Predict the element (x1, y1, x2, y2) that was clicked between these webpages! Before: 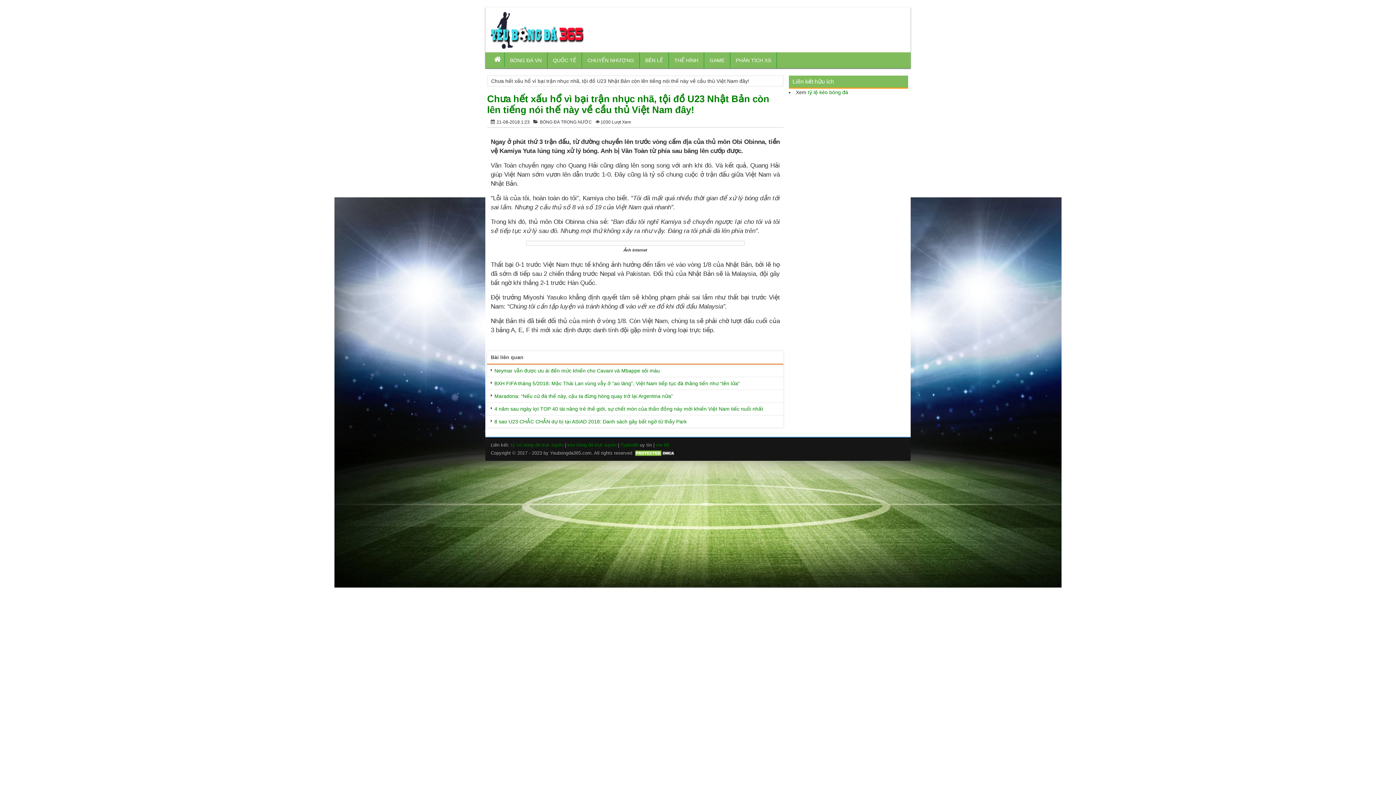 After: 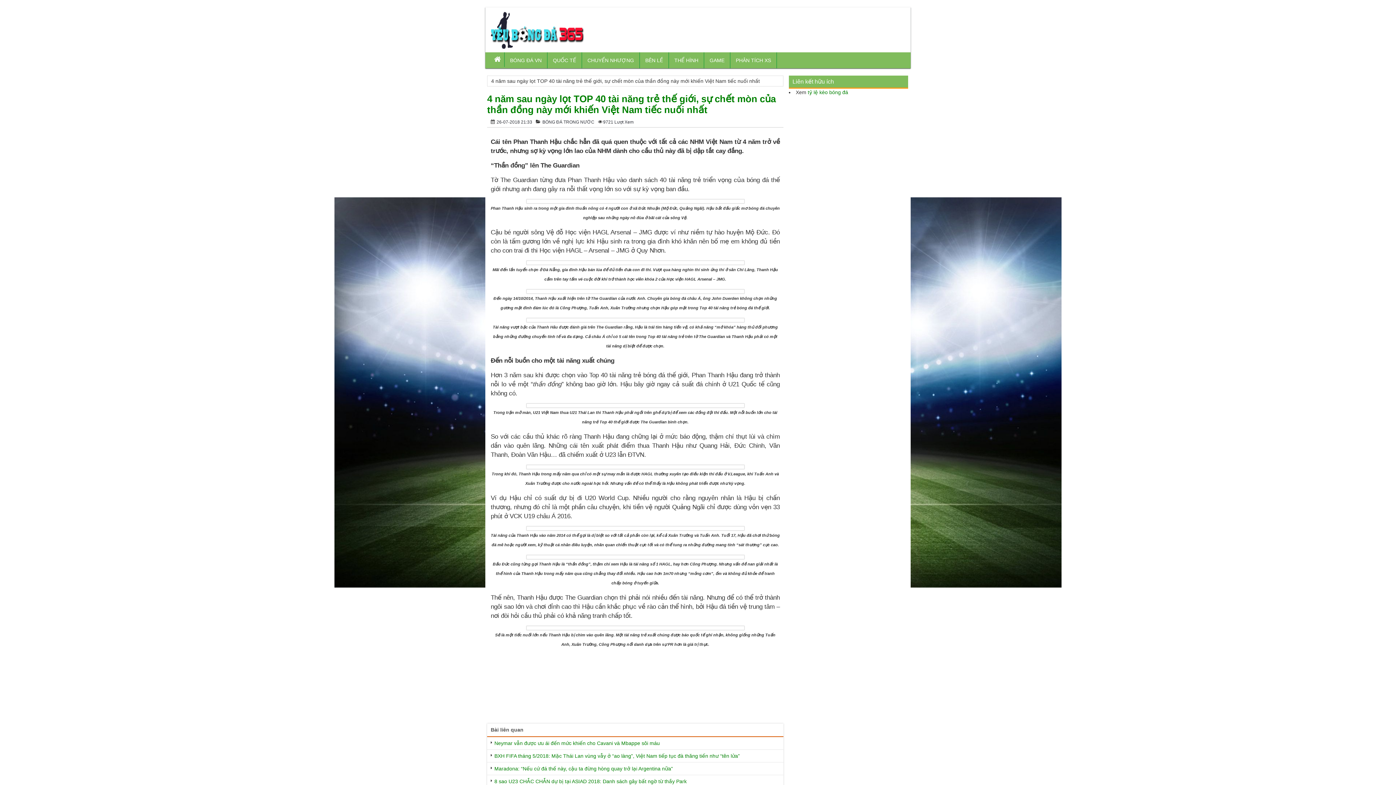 Action: bbox: (487, 402, 783, 415) label: 4 năm sau ngày lọt TOP 40 tài năng trẻ thế giới, sự chết mòn của thần đồng này mới khiến Việt Nam tiếc nuối nhất